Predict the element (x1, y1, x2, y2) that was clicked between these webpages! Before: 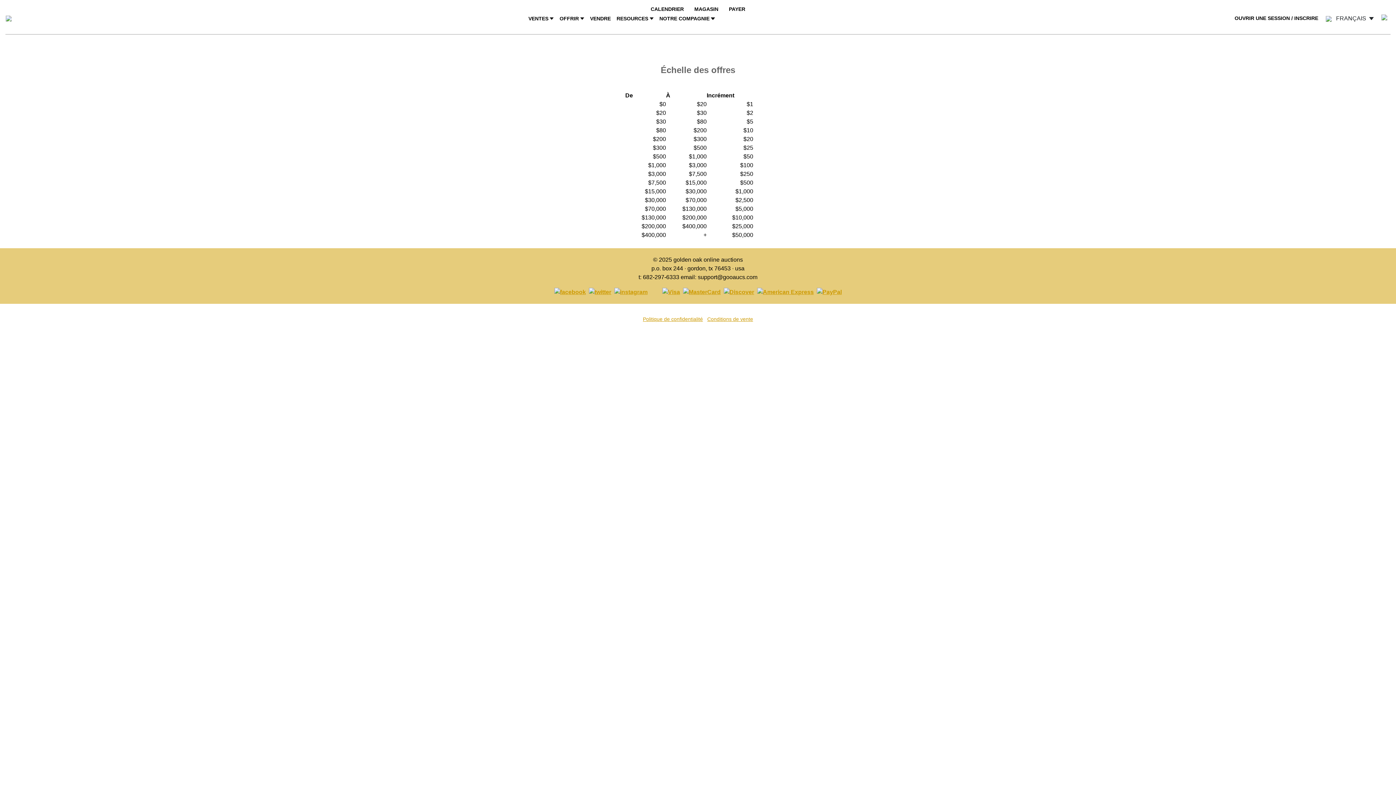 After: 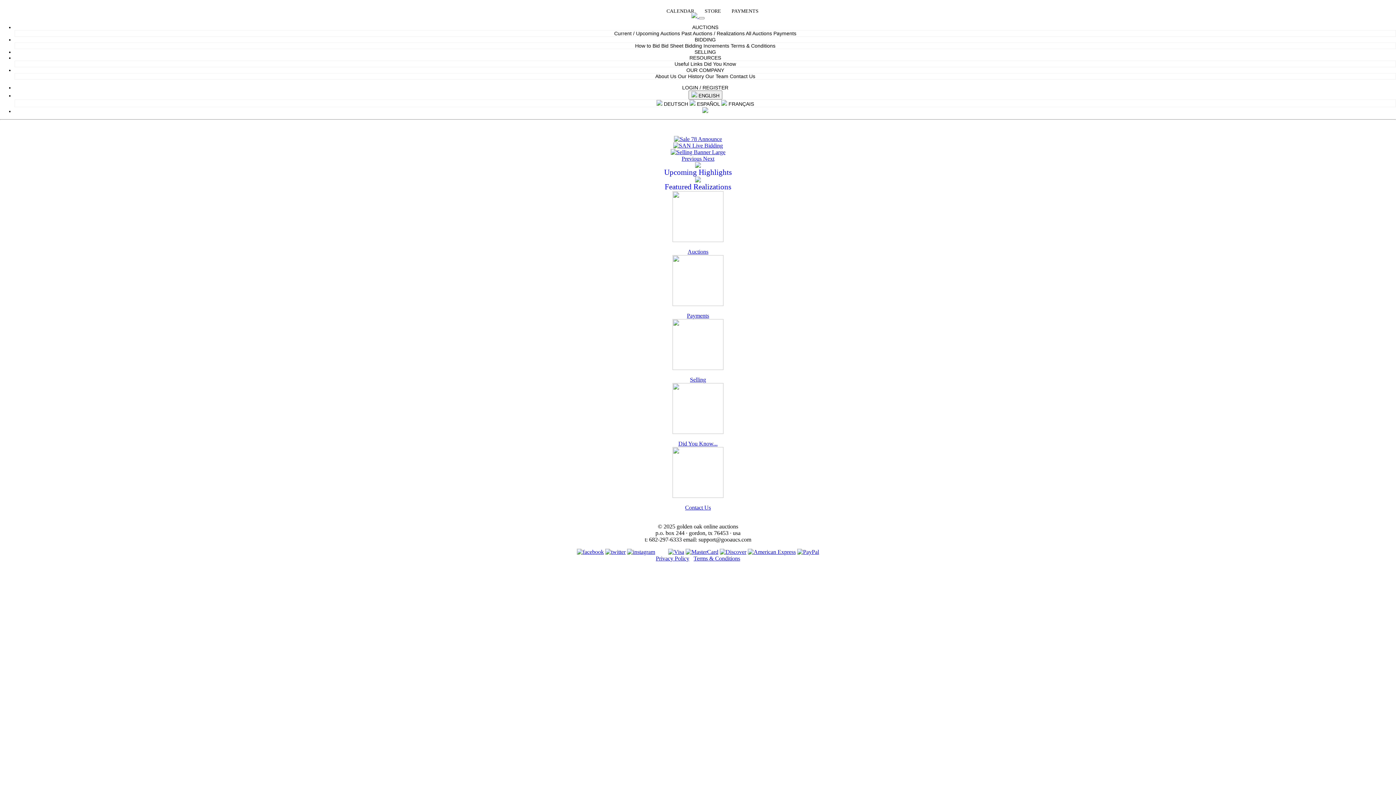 Action: bbox: (5, 15, 11, 21)